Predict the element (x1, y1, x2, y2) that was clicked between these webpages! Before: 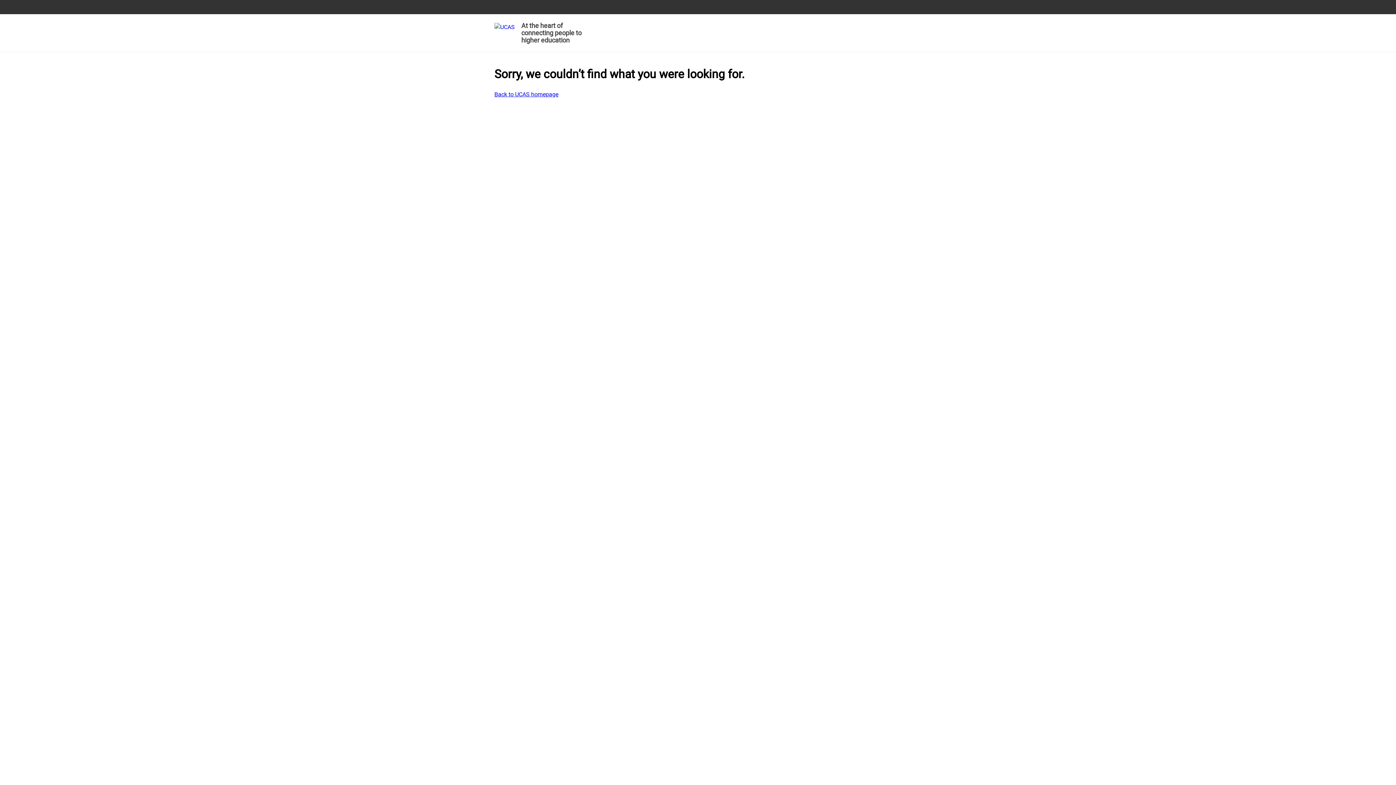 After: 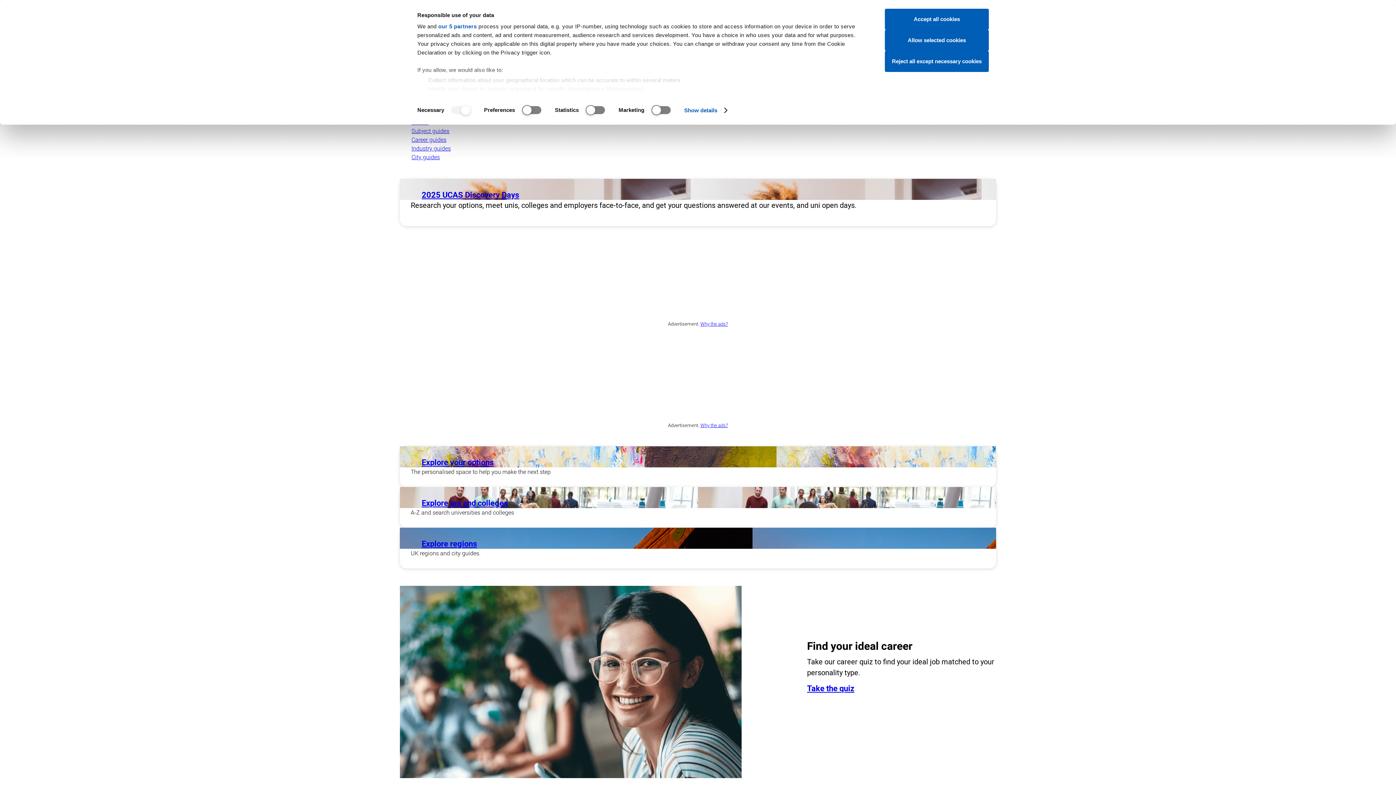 Action: bbox: (494, 19, 585, 48) label: At the heart of connecting people to higher education